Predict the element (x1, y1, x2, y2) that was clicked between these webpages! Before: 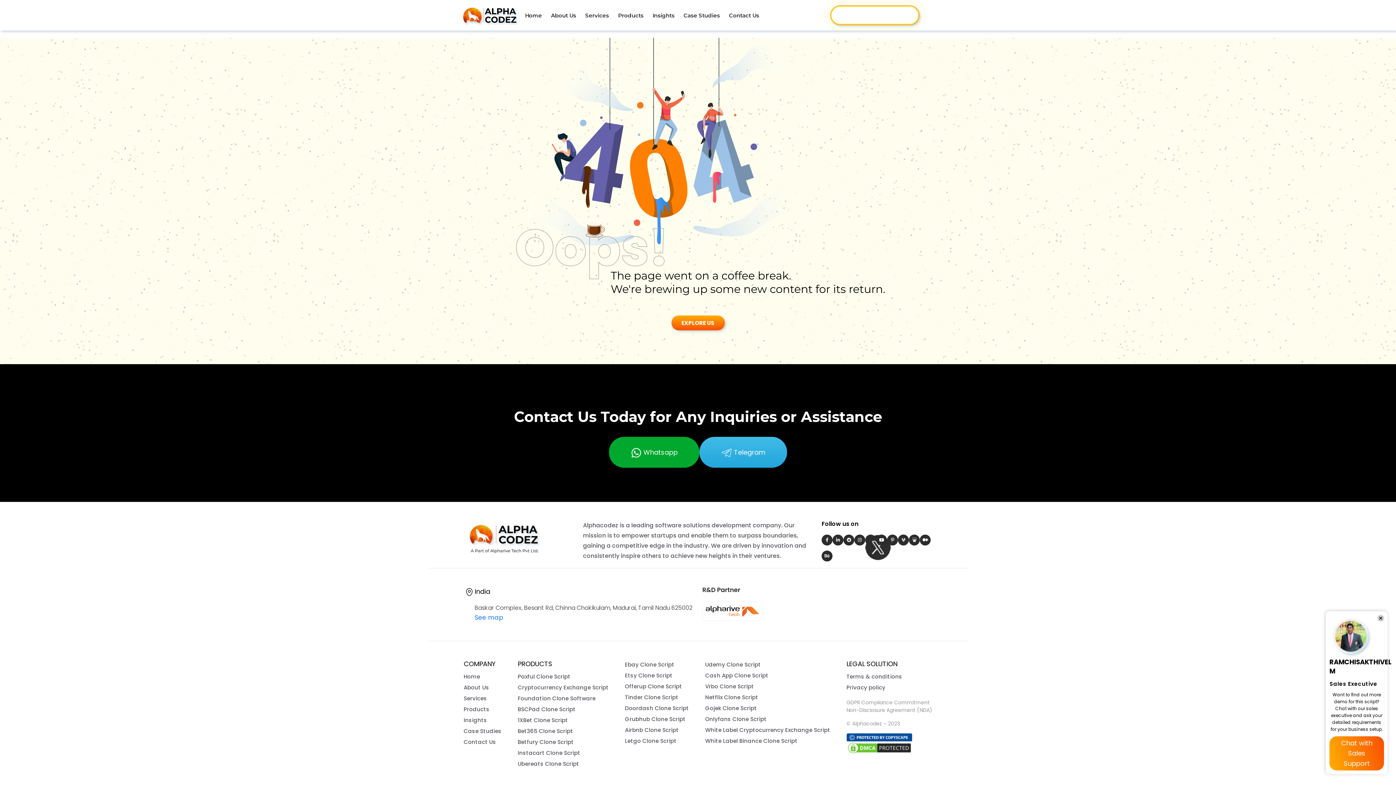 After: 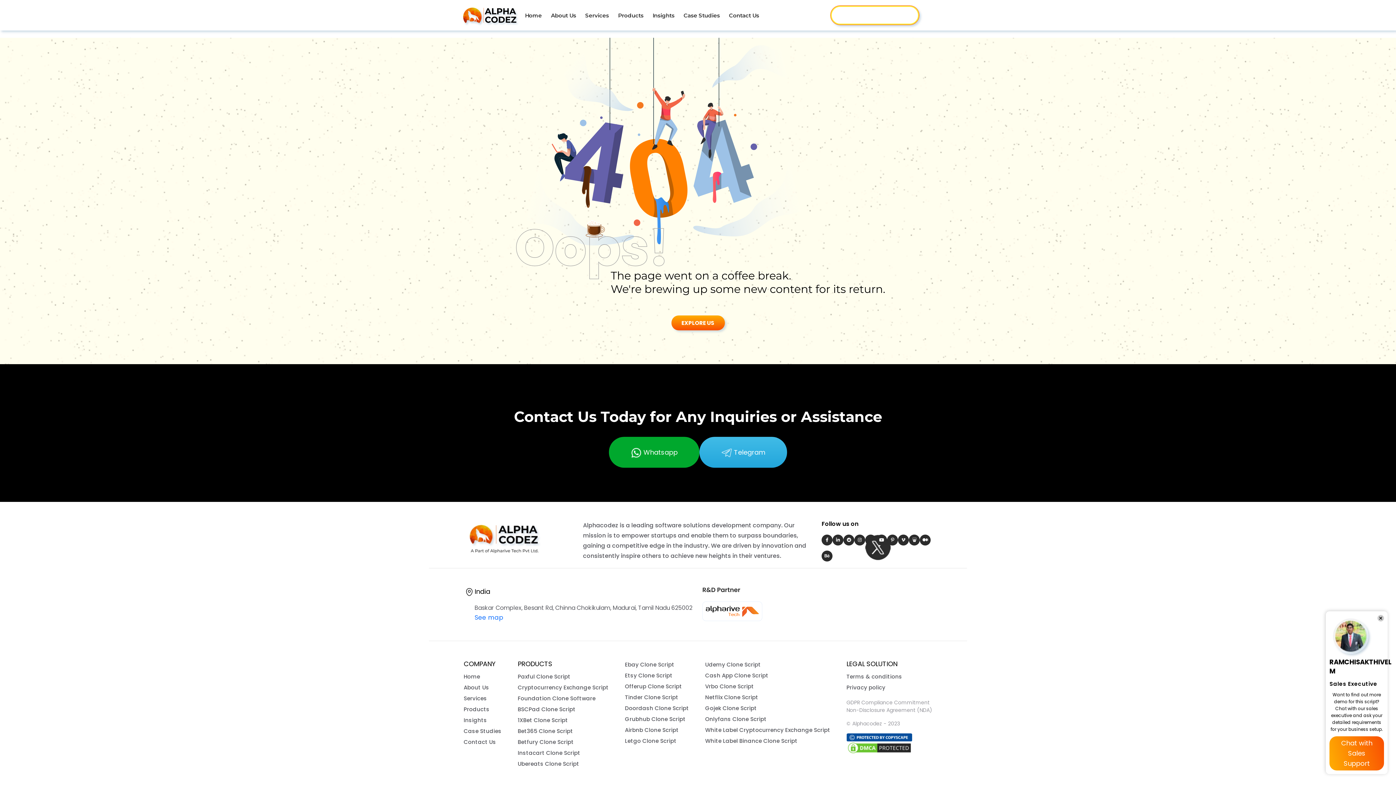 Action: bbox: (898, 534, 909, 545) label: vimeo